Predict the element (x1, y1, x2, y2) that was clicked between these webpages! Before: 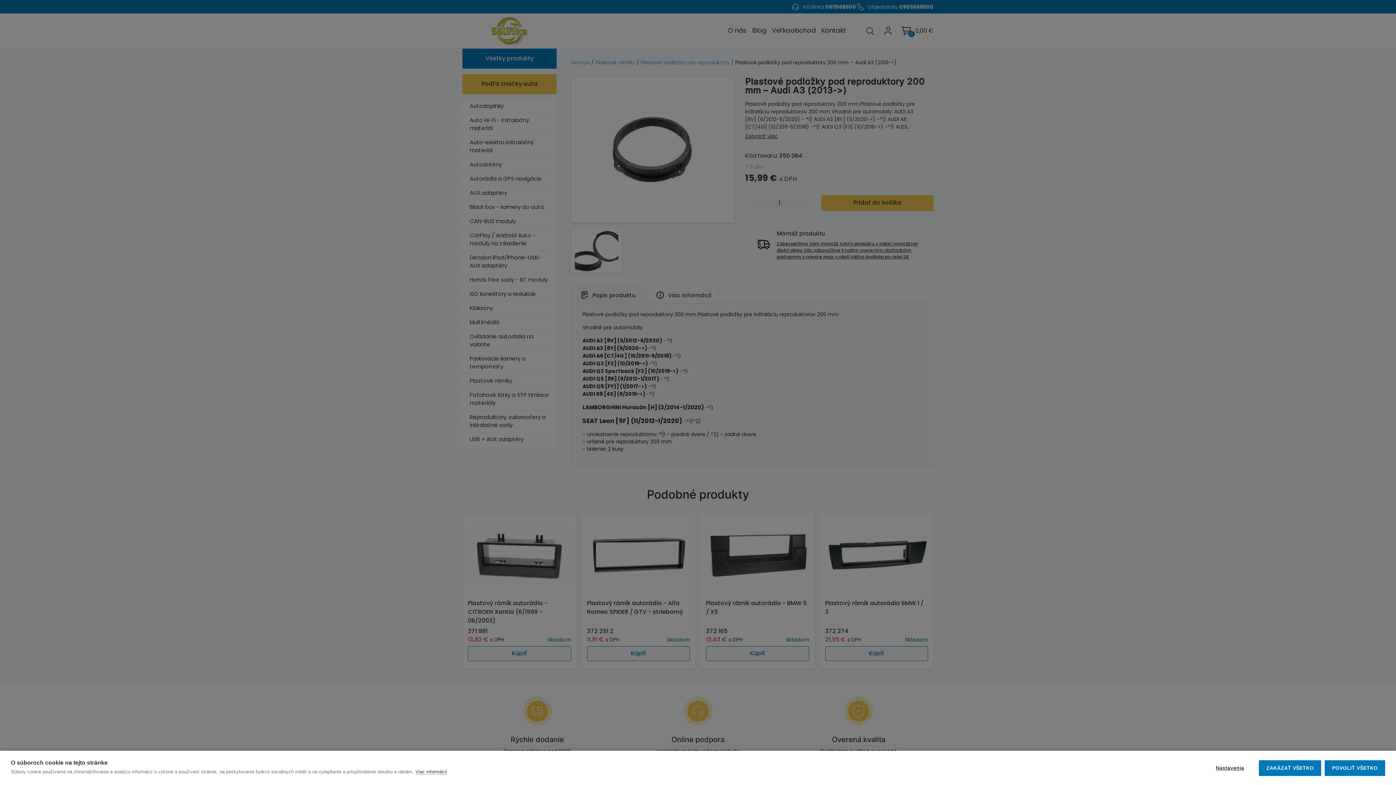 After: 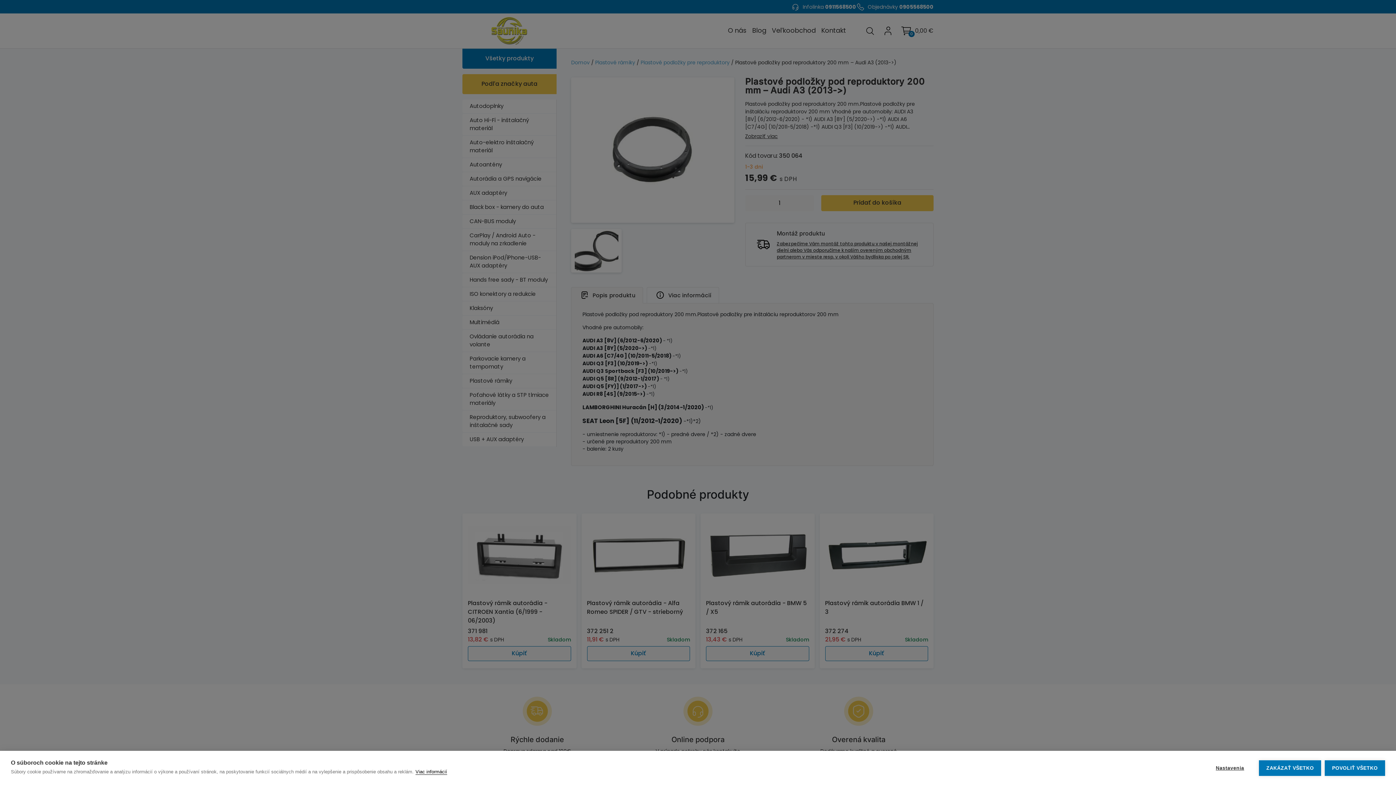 Action: label: Viac informácií bbox: (415, 769, 447, 775)